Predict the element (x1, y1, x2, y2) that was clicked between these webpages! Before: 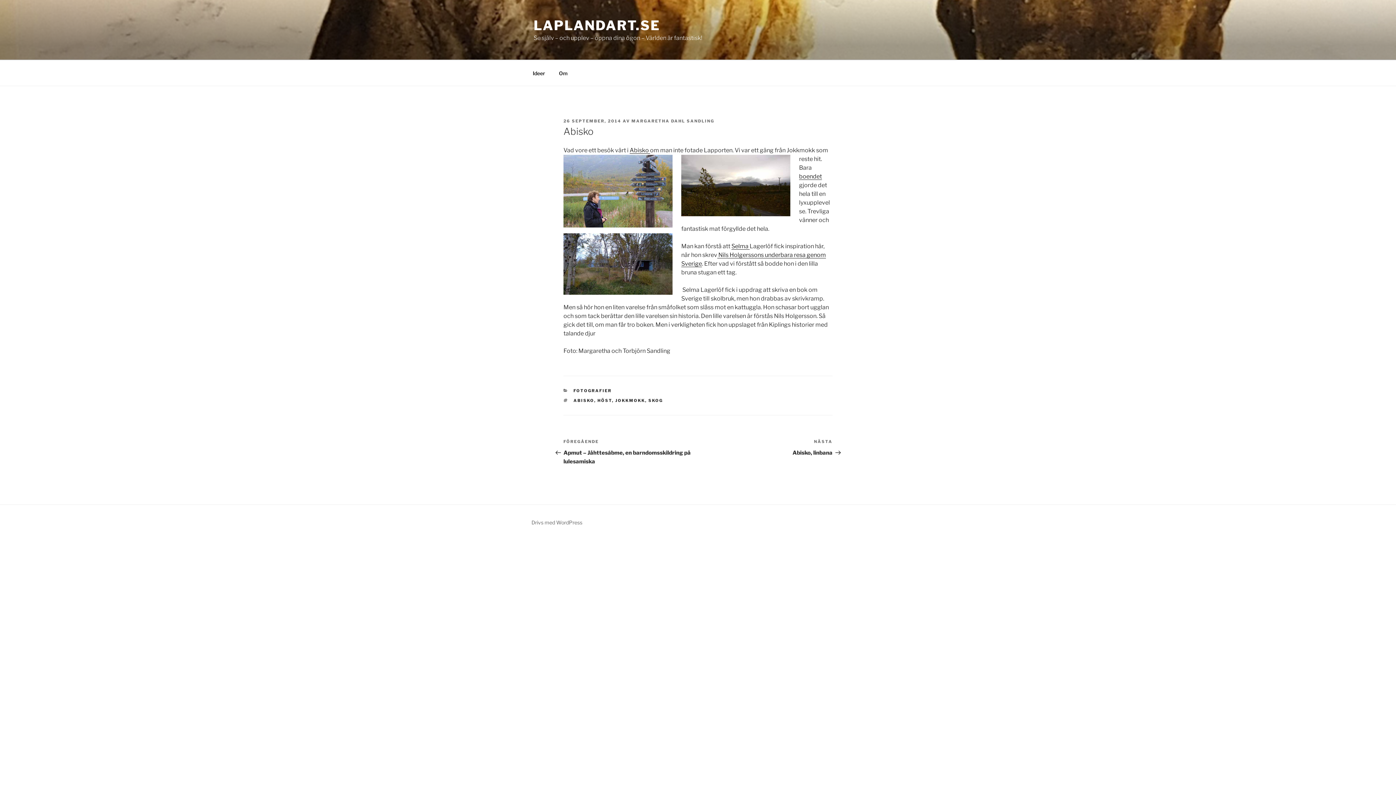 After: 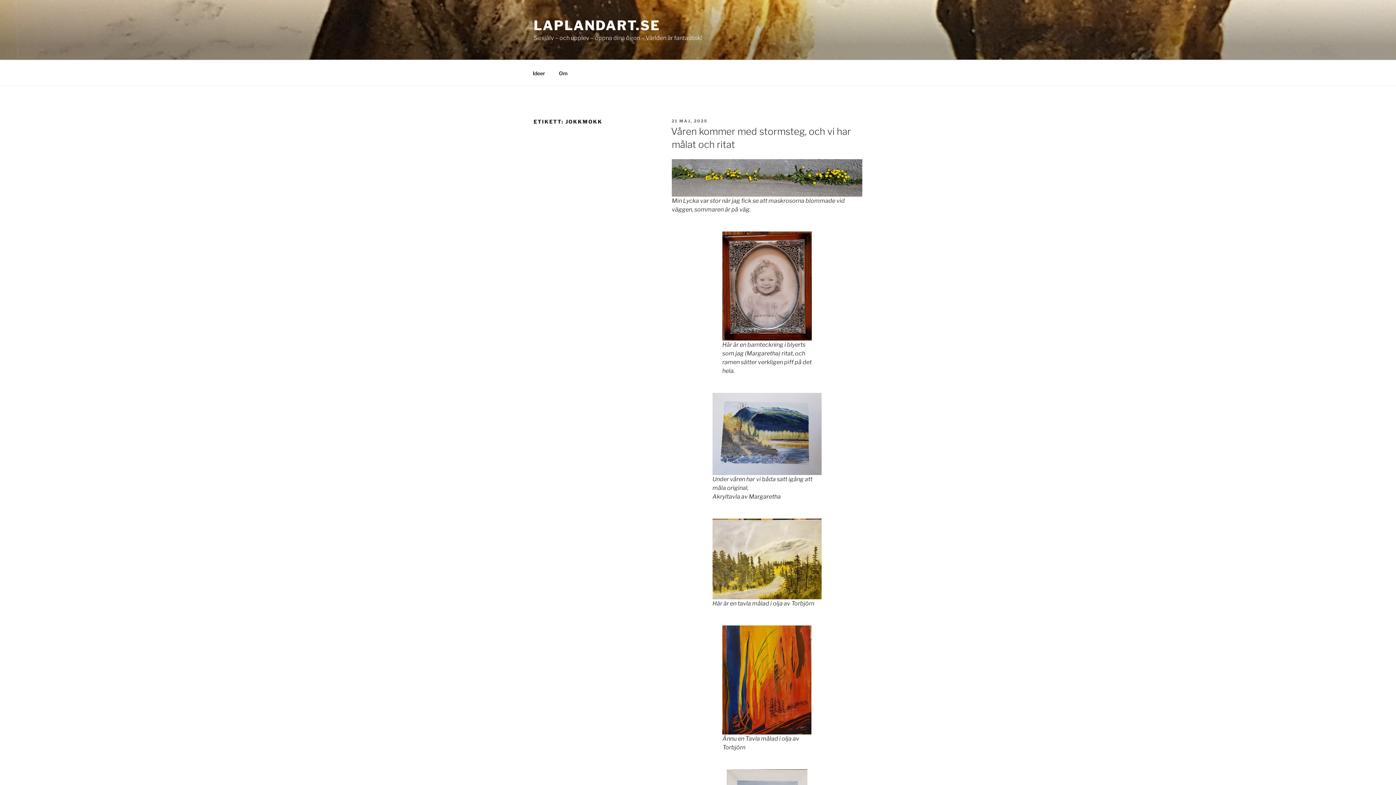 Action: bbox: (615, 398, 645, 403) label: JOKKMOKK